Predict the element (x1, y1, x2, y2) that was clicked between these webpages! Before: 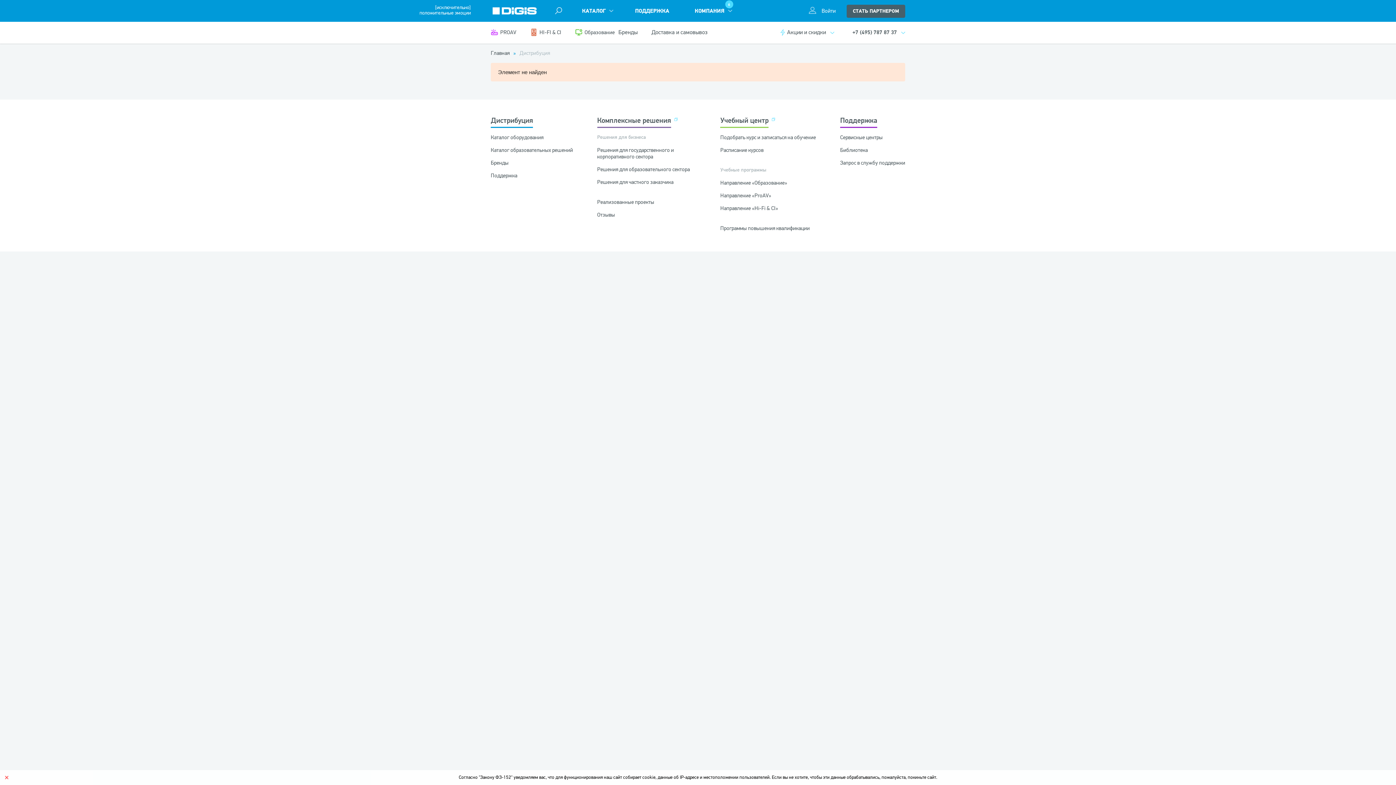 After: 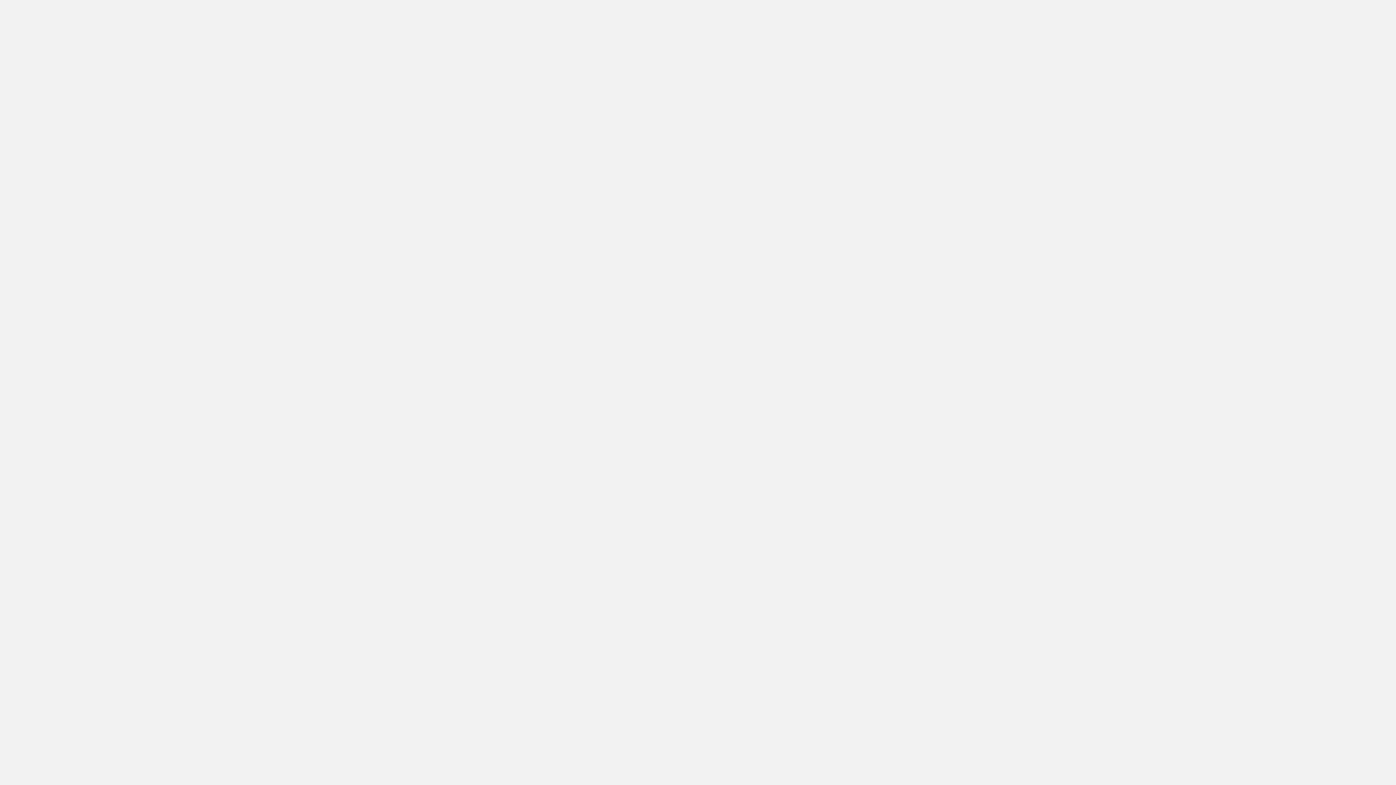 Action: label: Каталог образовательных решений bbox: (490, 146, 573, 153)